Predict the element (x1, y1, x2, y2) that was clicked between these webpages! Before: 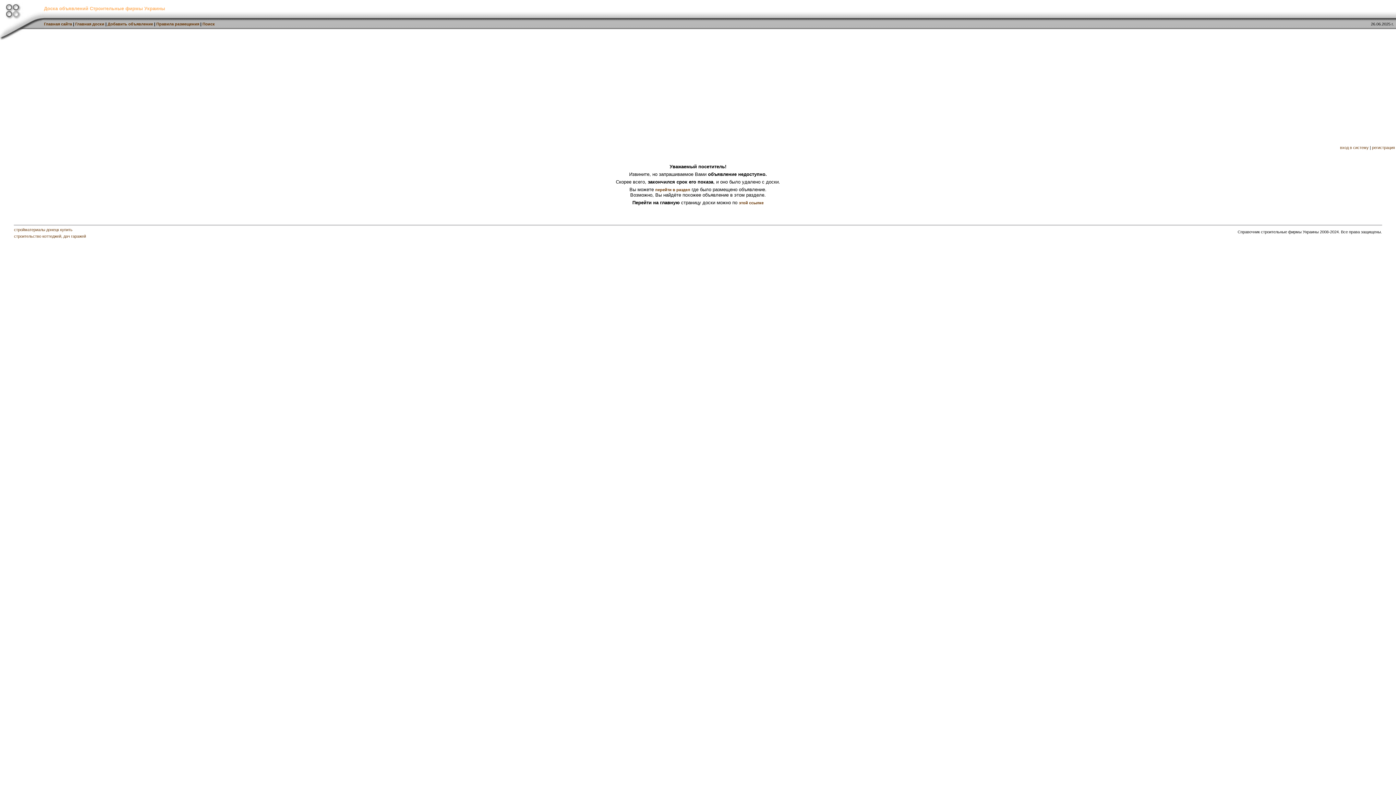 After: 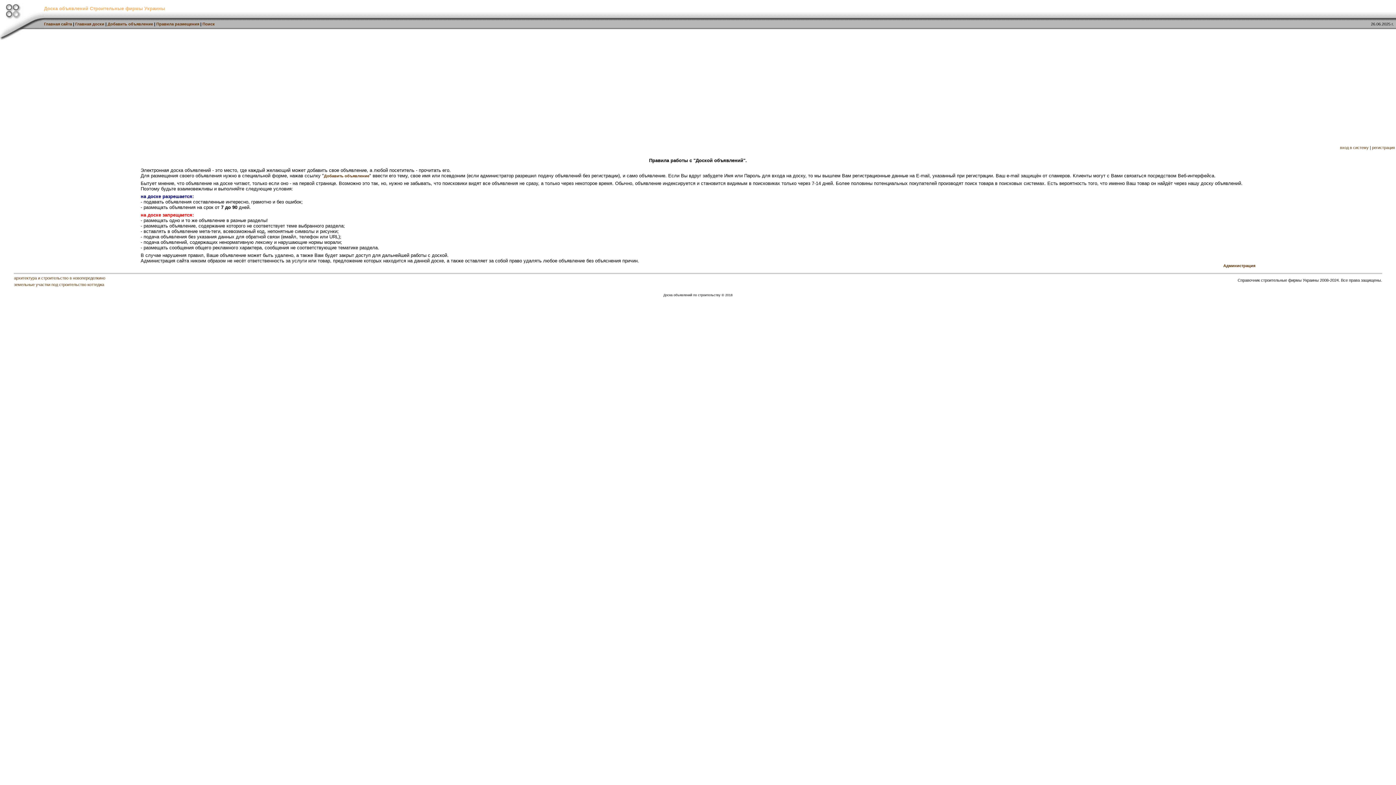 Action: label: Правила размещения bbox: (156, 21, 199, 26)